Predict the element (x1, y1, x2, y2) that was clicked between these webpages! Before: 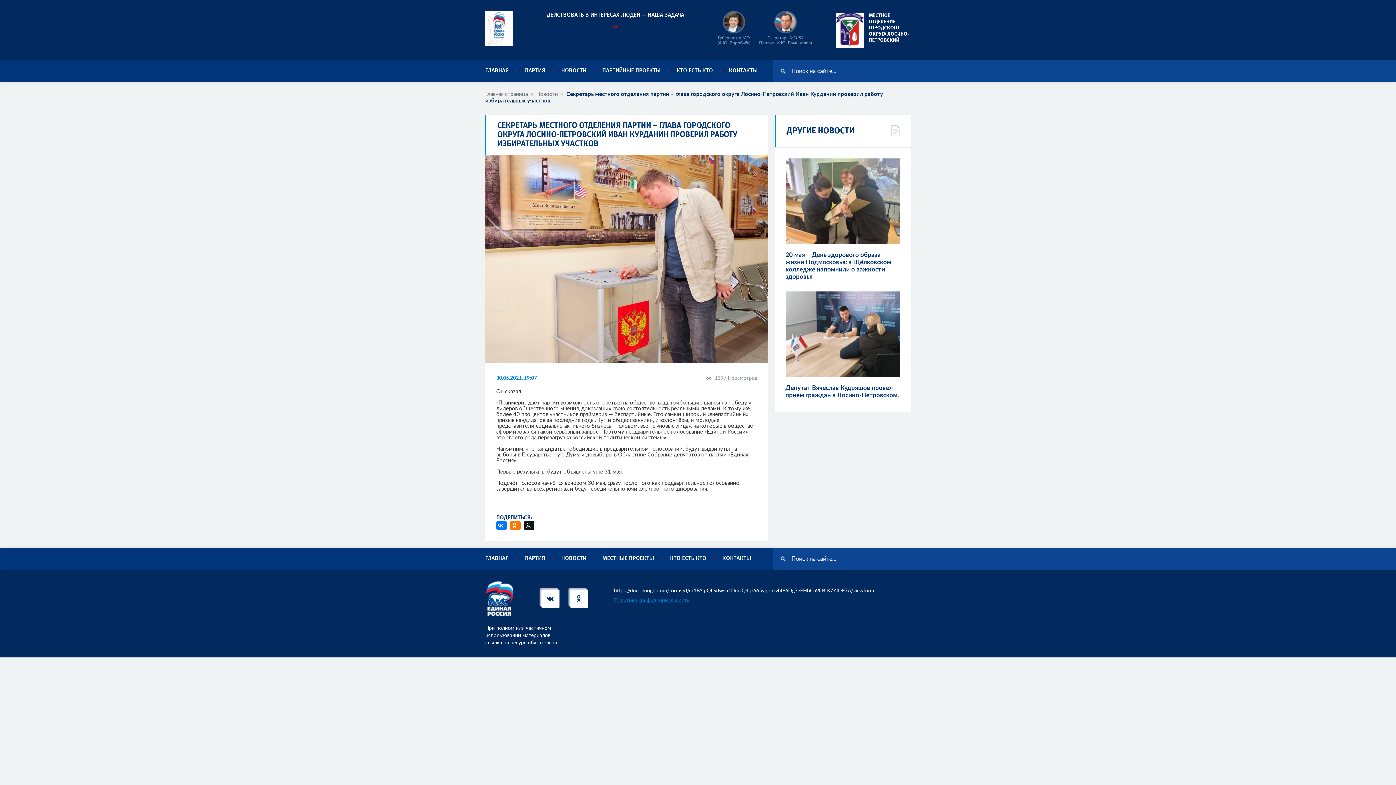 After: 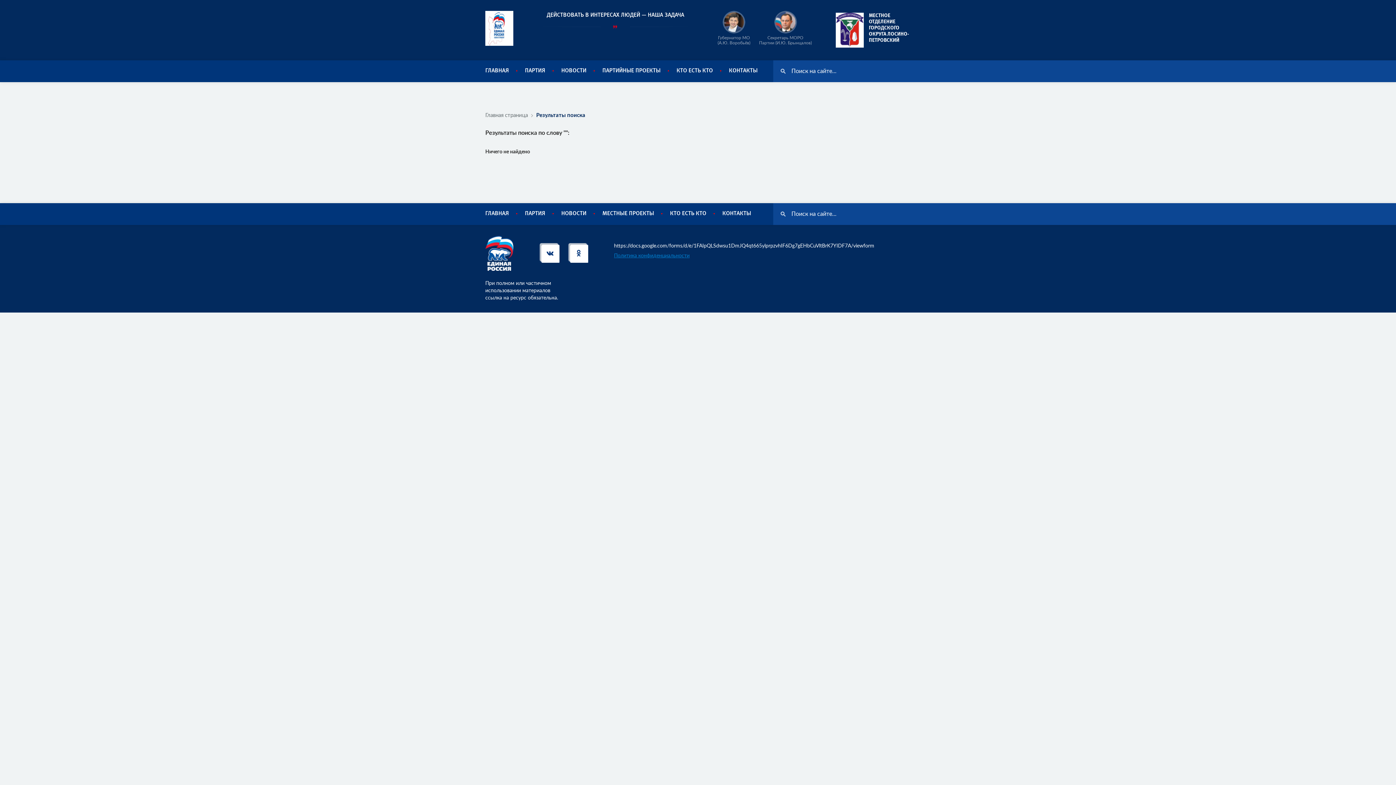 Action: bbox: (780, 556, 785, 561)